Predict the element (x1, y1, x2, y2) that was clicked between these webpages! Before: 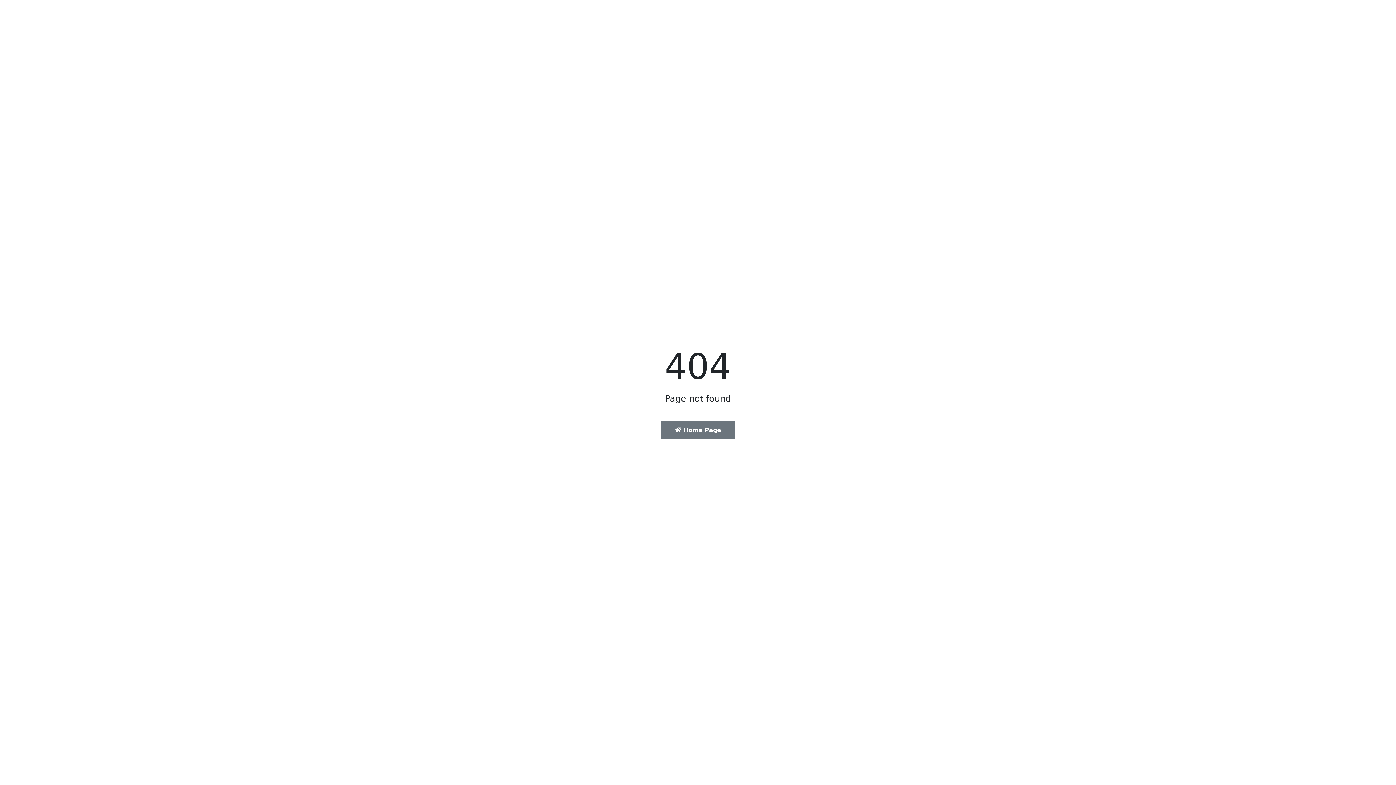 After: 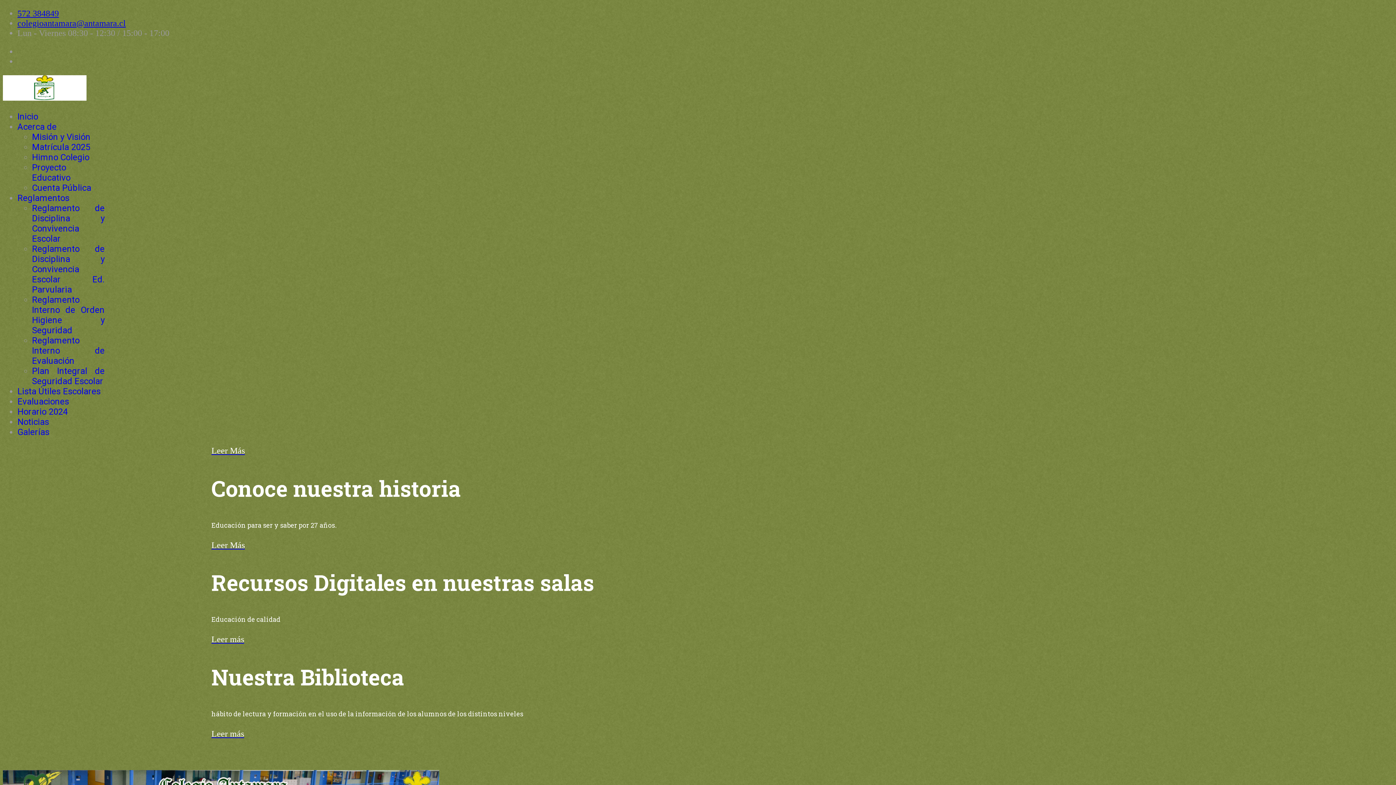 Action: label:  Home Page bbox: (661, 421, 735, 439)